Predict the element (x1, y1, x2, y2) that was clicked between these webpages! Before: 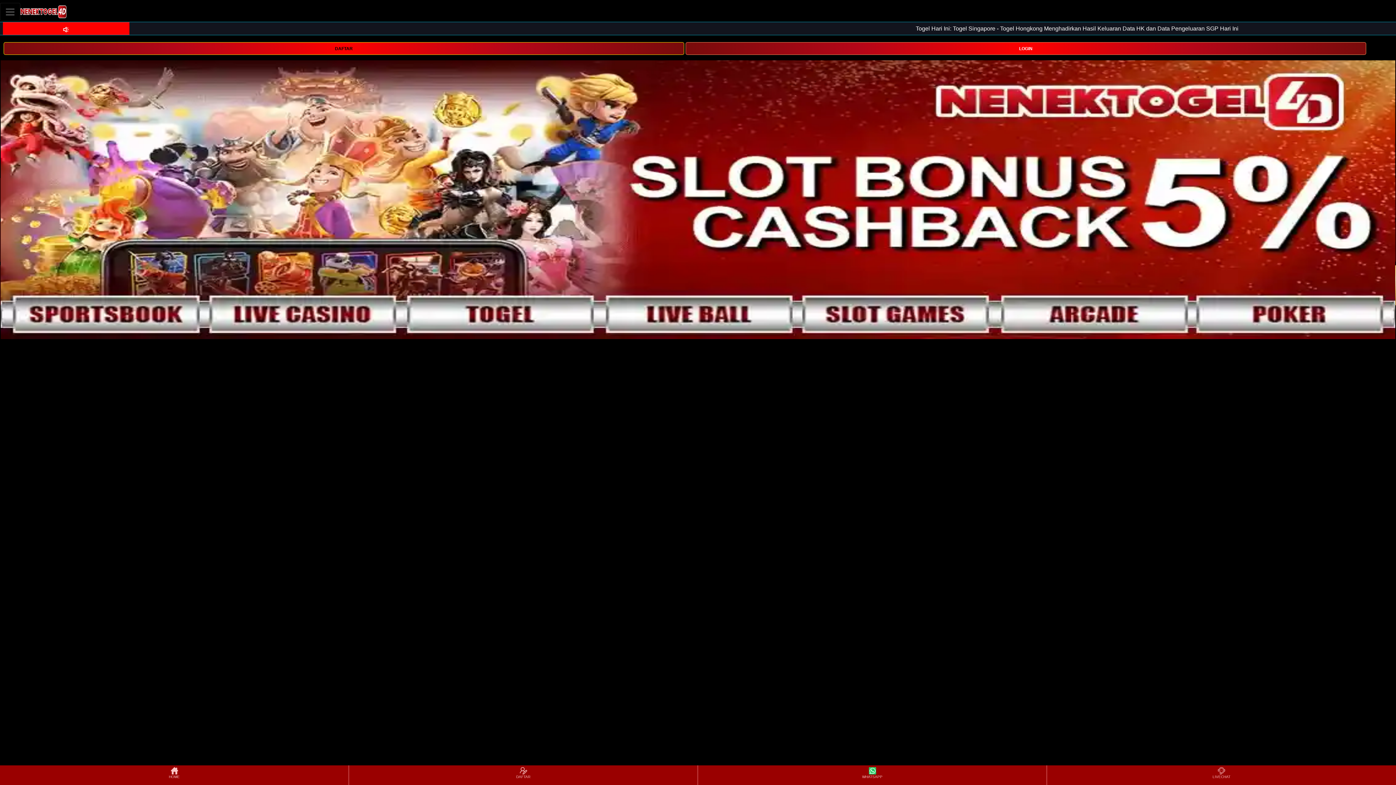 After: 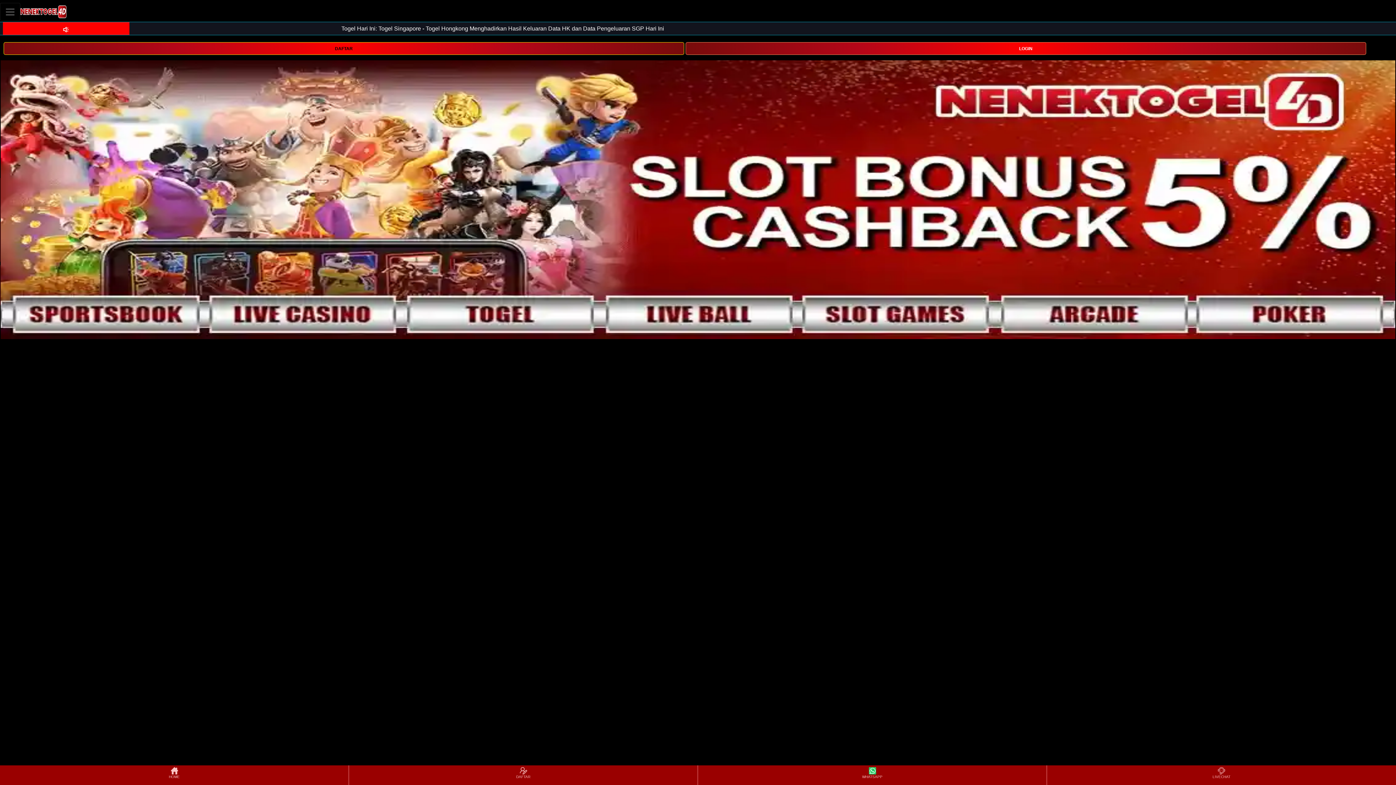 Action: label: HOME bbox: (0, 766, 348, 784)